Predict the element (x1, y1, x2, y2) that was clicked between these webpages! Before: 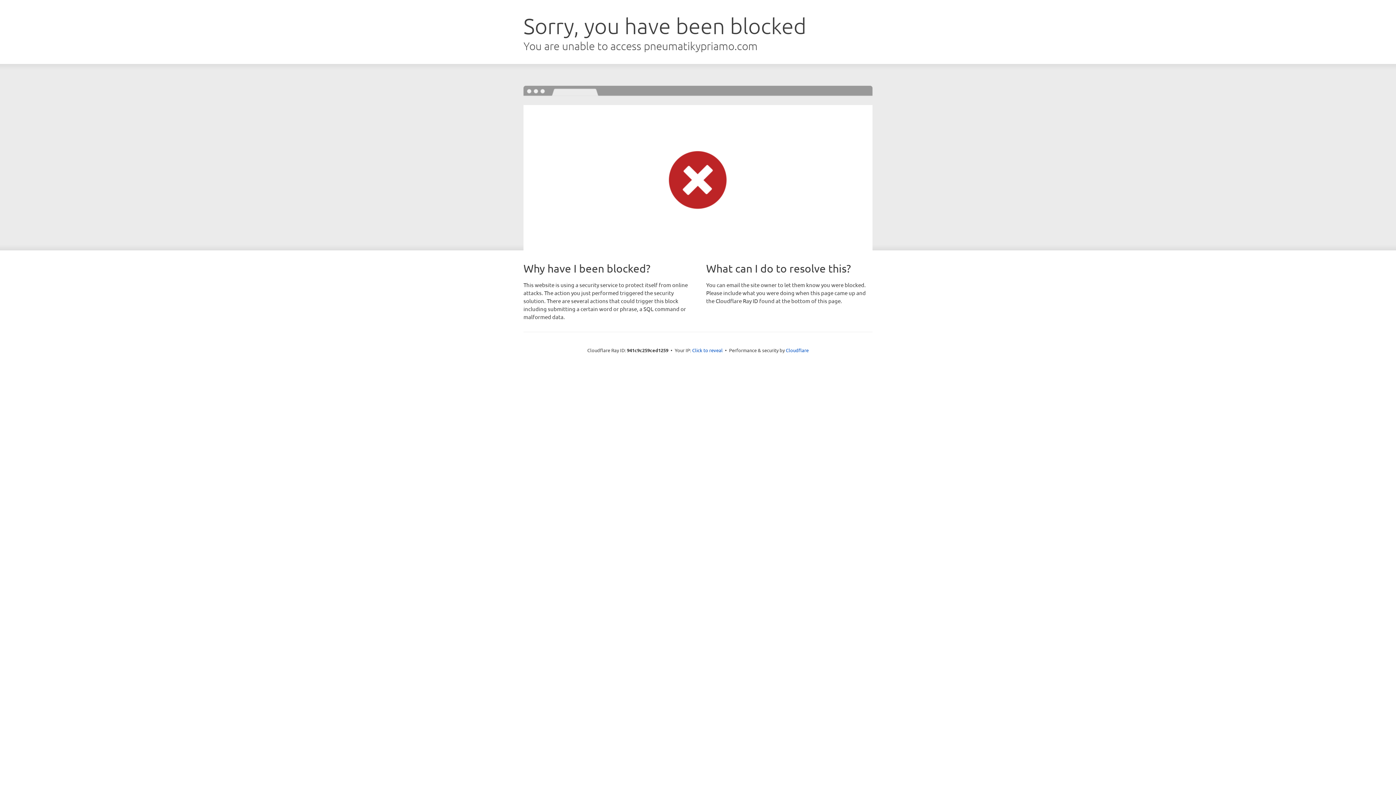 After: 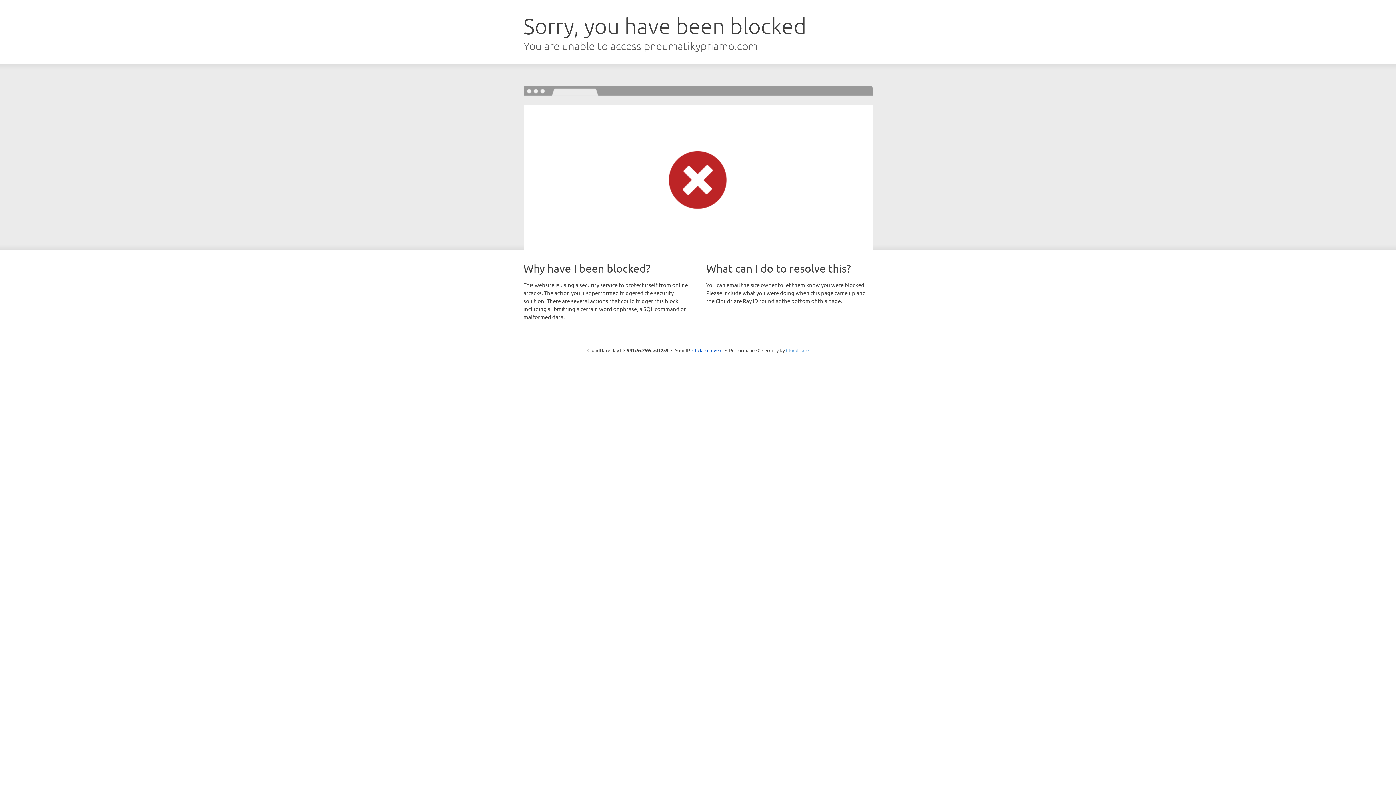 Action: bbox: (786, 347, 808, 353) label: Cloudflare